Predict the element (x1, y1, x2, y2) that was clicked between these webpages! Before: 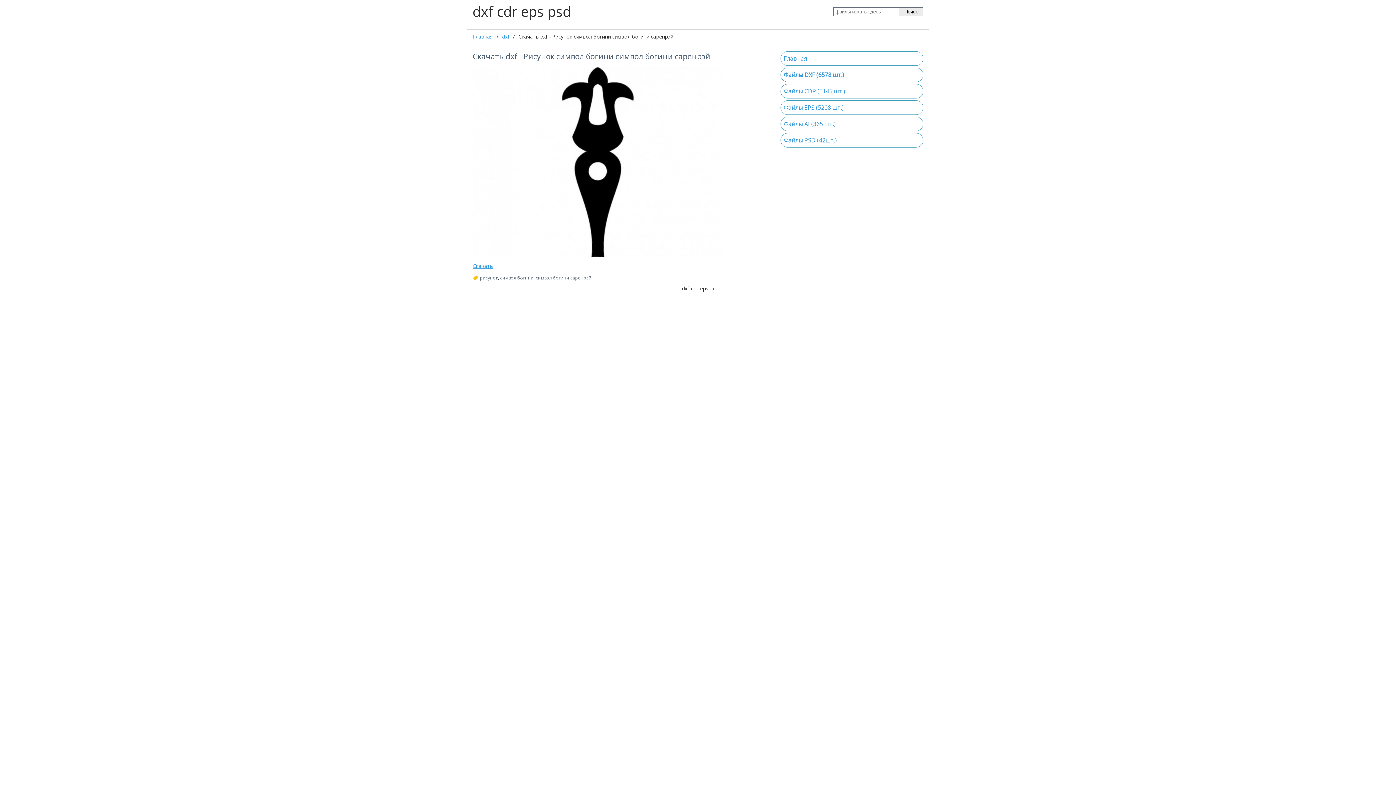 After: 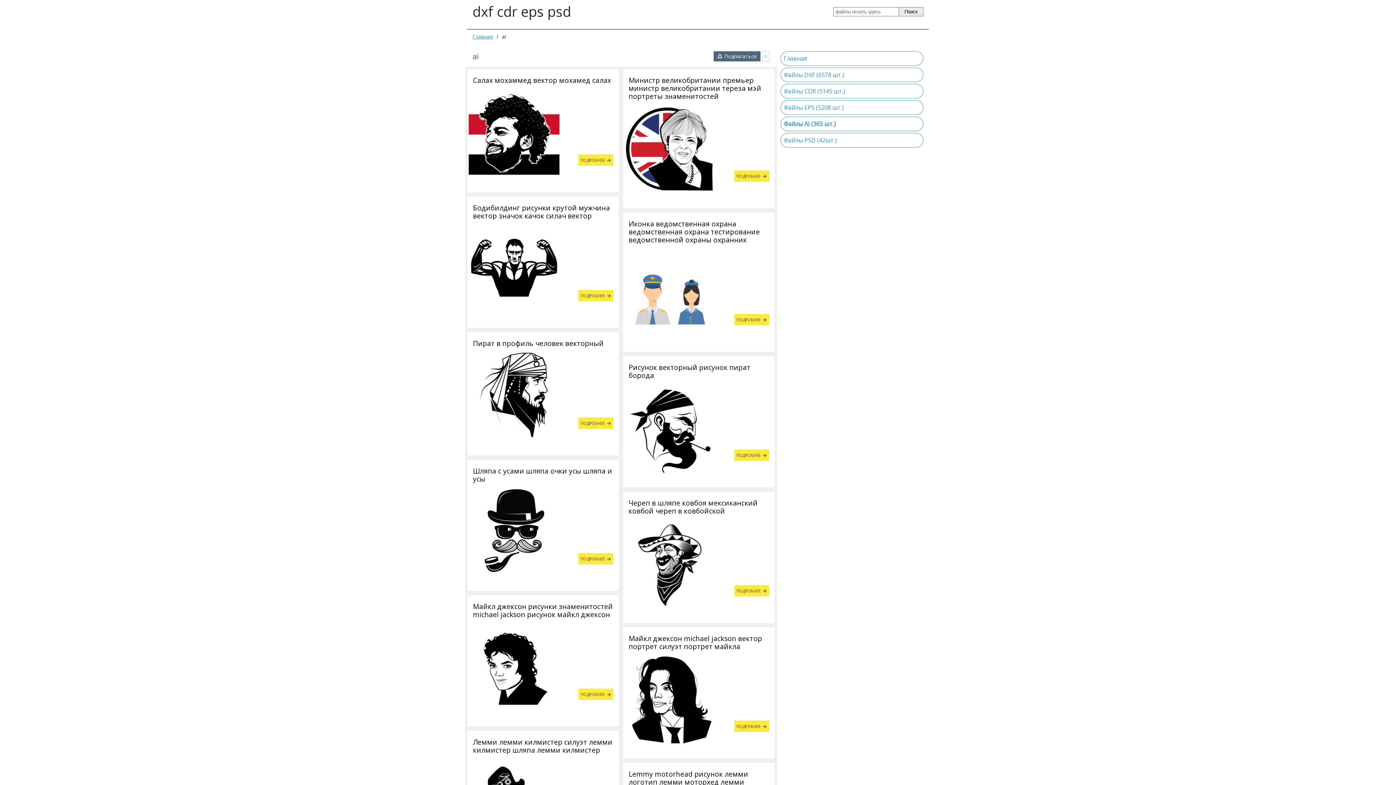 Action: bbox: (780, 116, 923, 131) label: Файлы AI (365 шт.)